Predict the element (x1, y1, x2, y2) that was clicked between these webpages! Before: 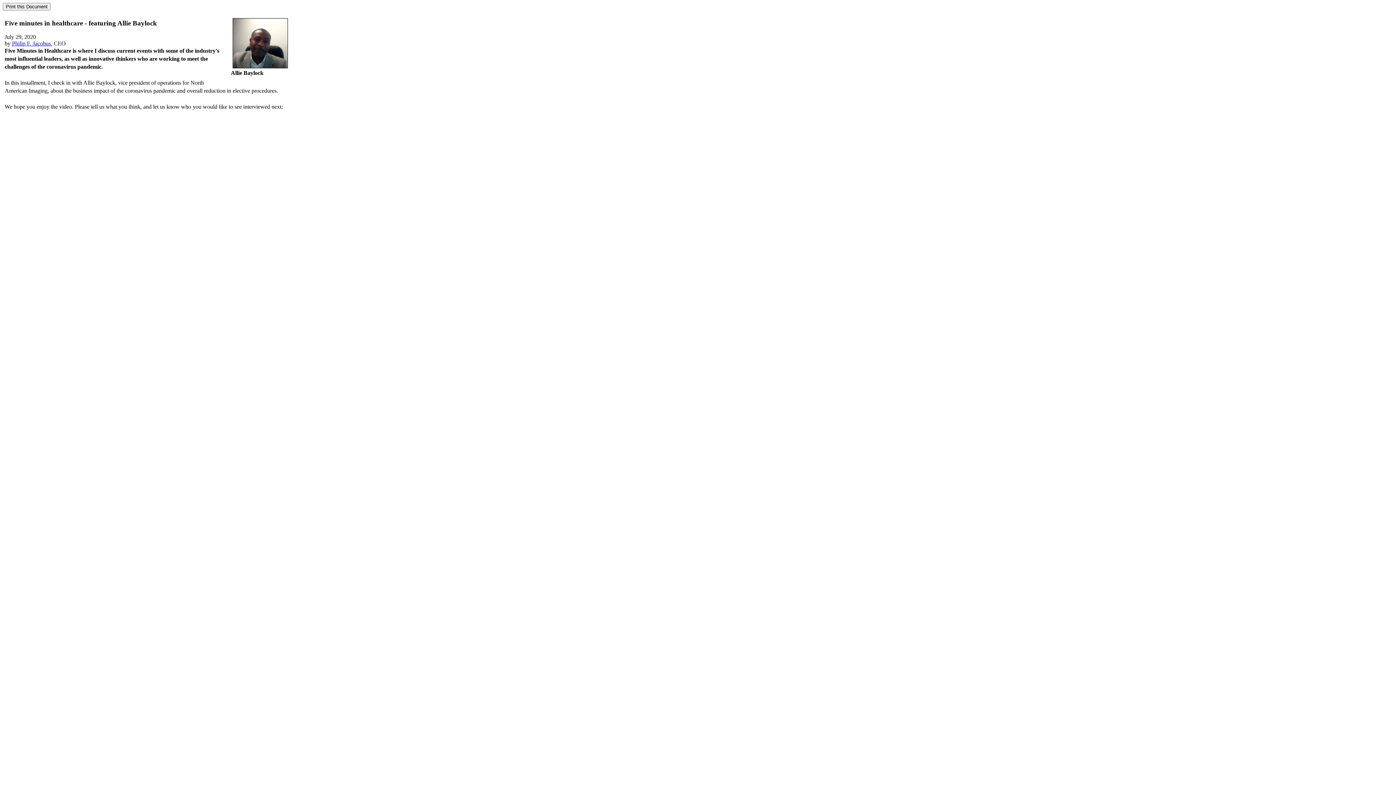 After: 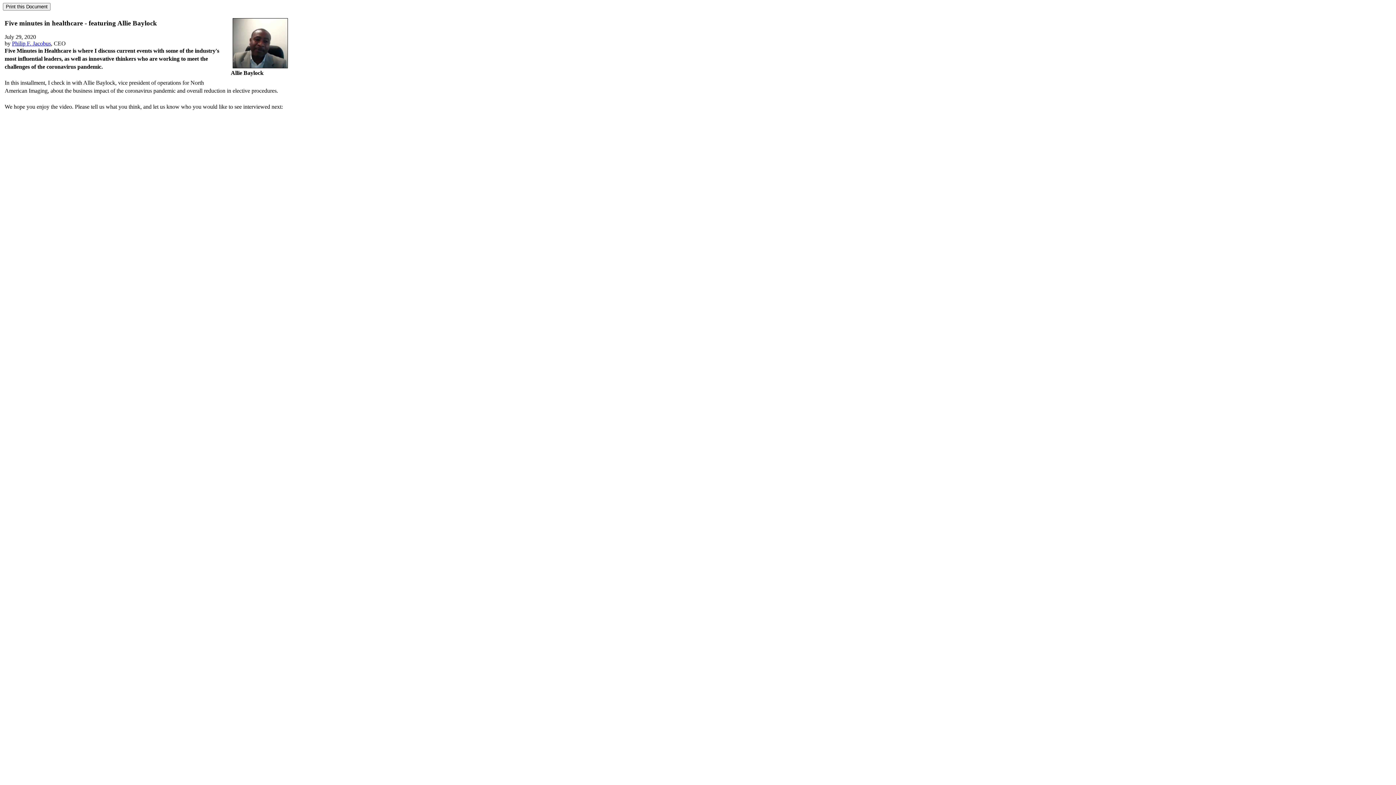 Action: bbox: (230, 63, 289, 69)